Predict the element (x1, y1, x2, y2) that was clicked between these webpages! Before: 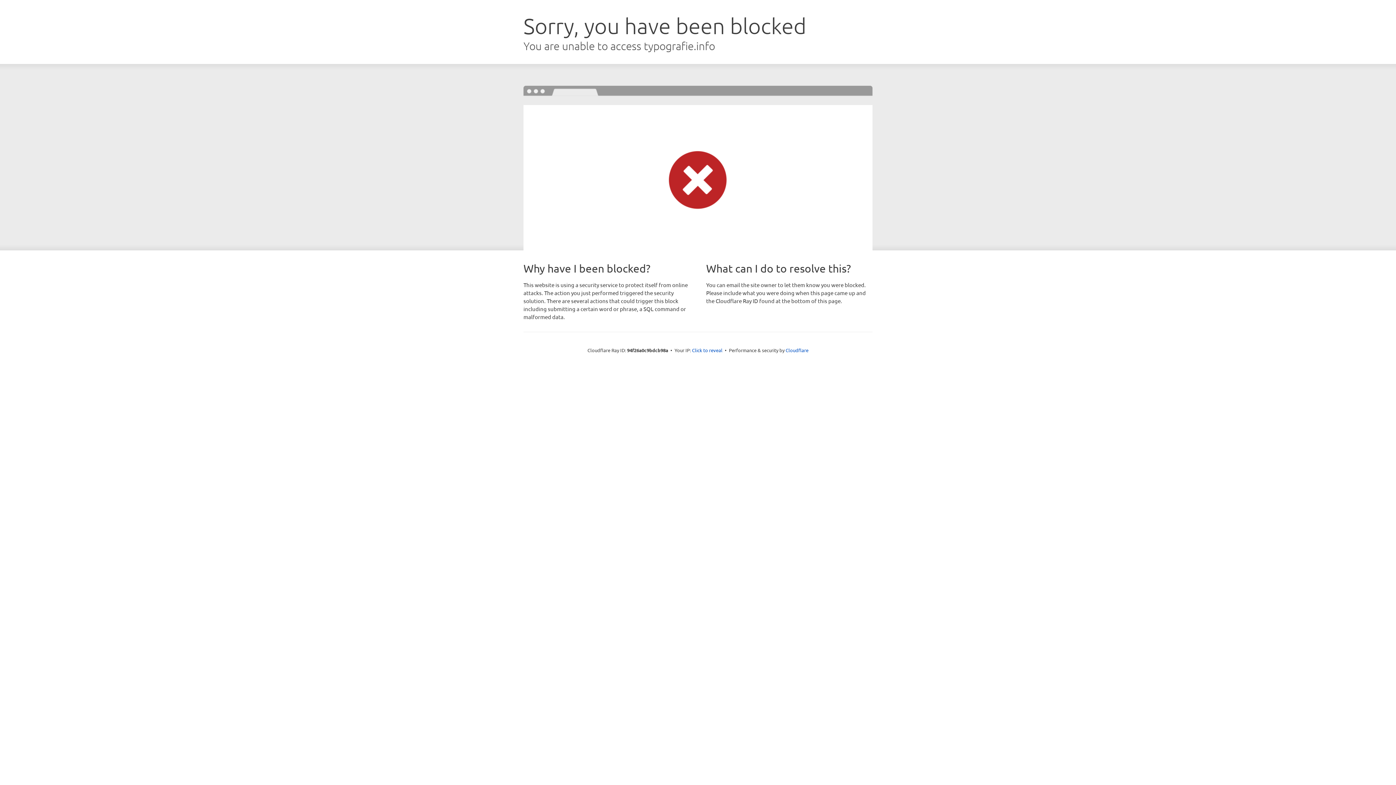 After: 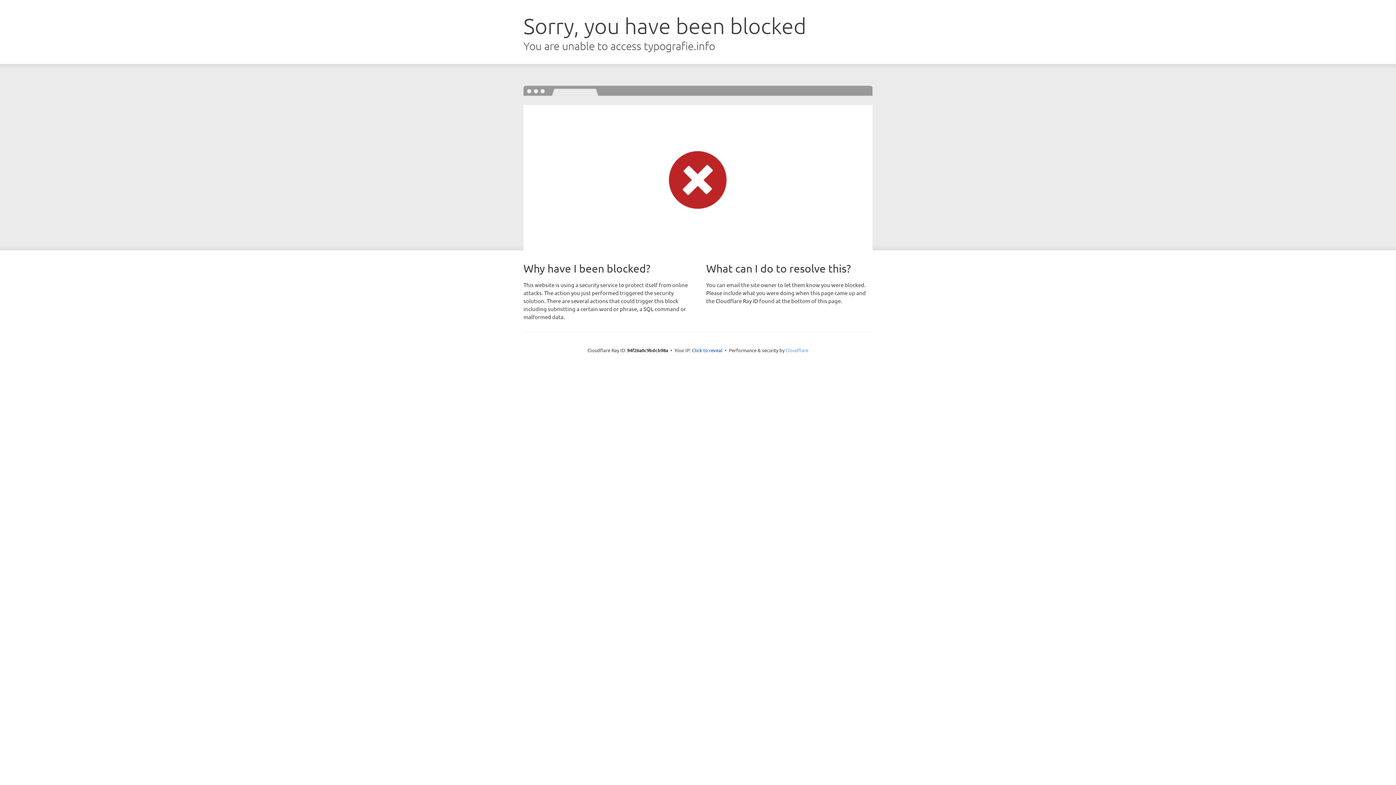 Action: bbox: (785, 347, 808, 353) label: Cloudflare